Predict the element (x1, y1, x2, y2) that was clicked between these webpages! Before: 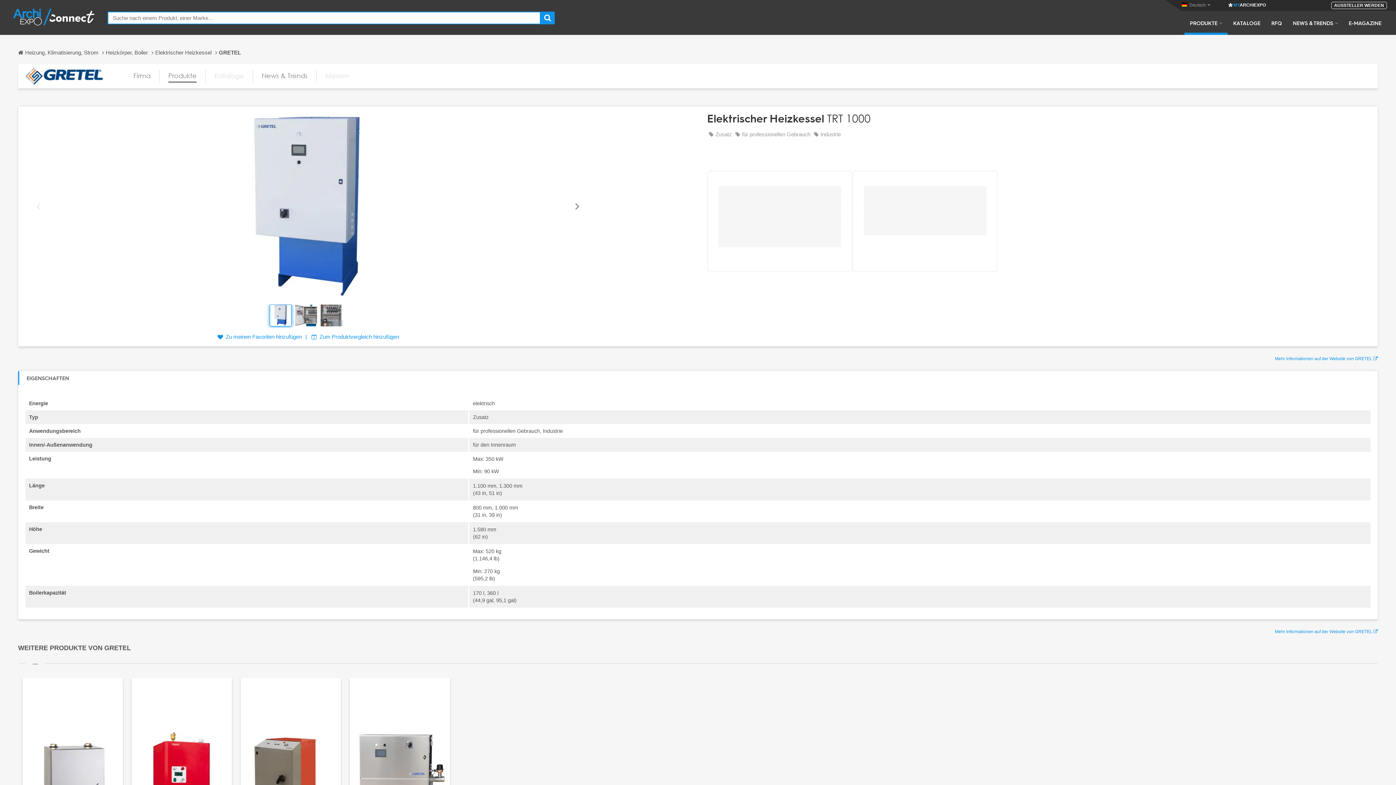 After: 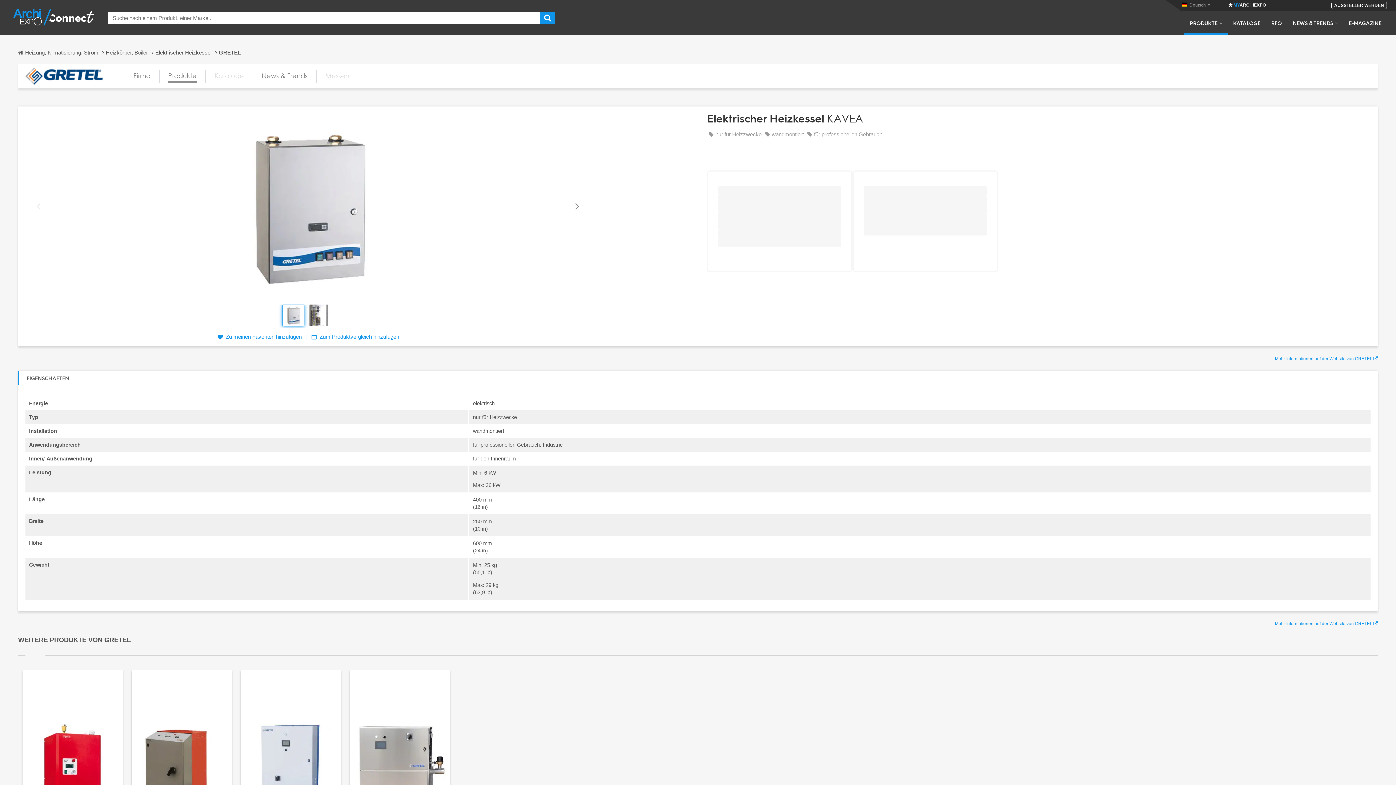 Action: bbox: (22, 678, 122, 891)